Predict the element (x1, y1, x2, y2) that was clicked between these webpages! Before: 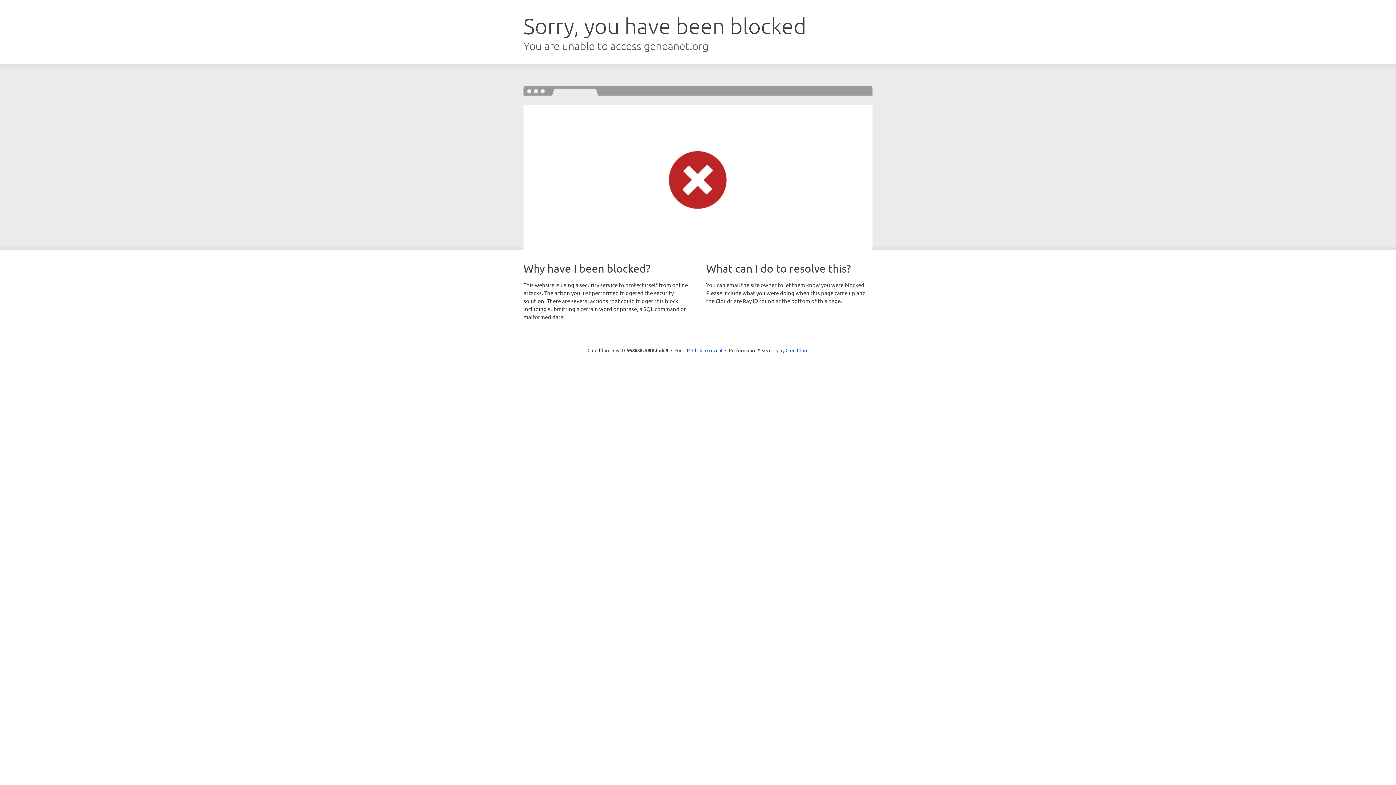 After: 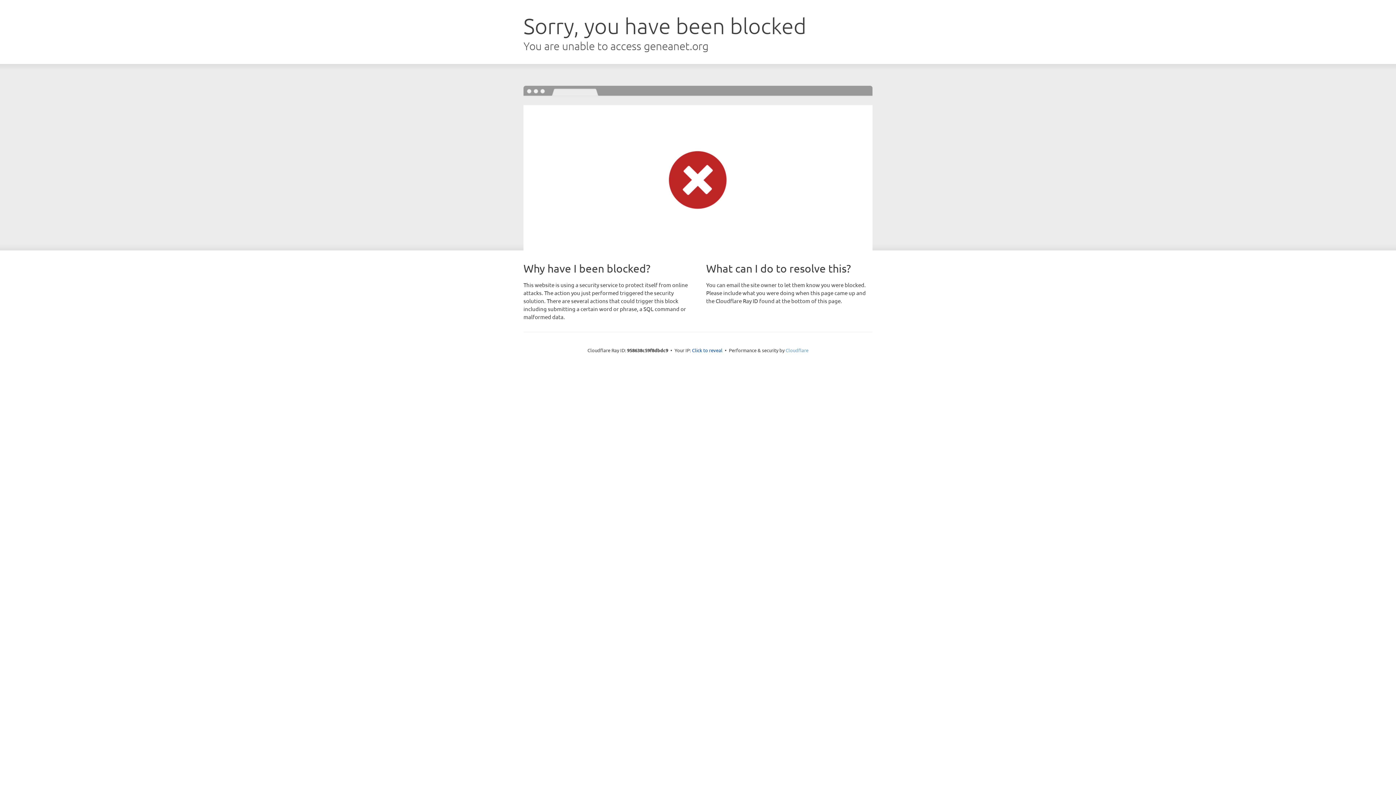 Action: bbox: (785, 347, 808, 353) label: Cloudflare